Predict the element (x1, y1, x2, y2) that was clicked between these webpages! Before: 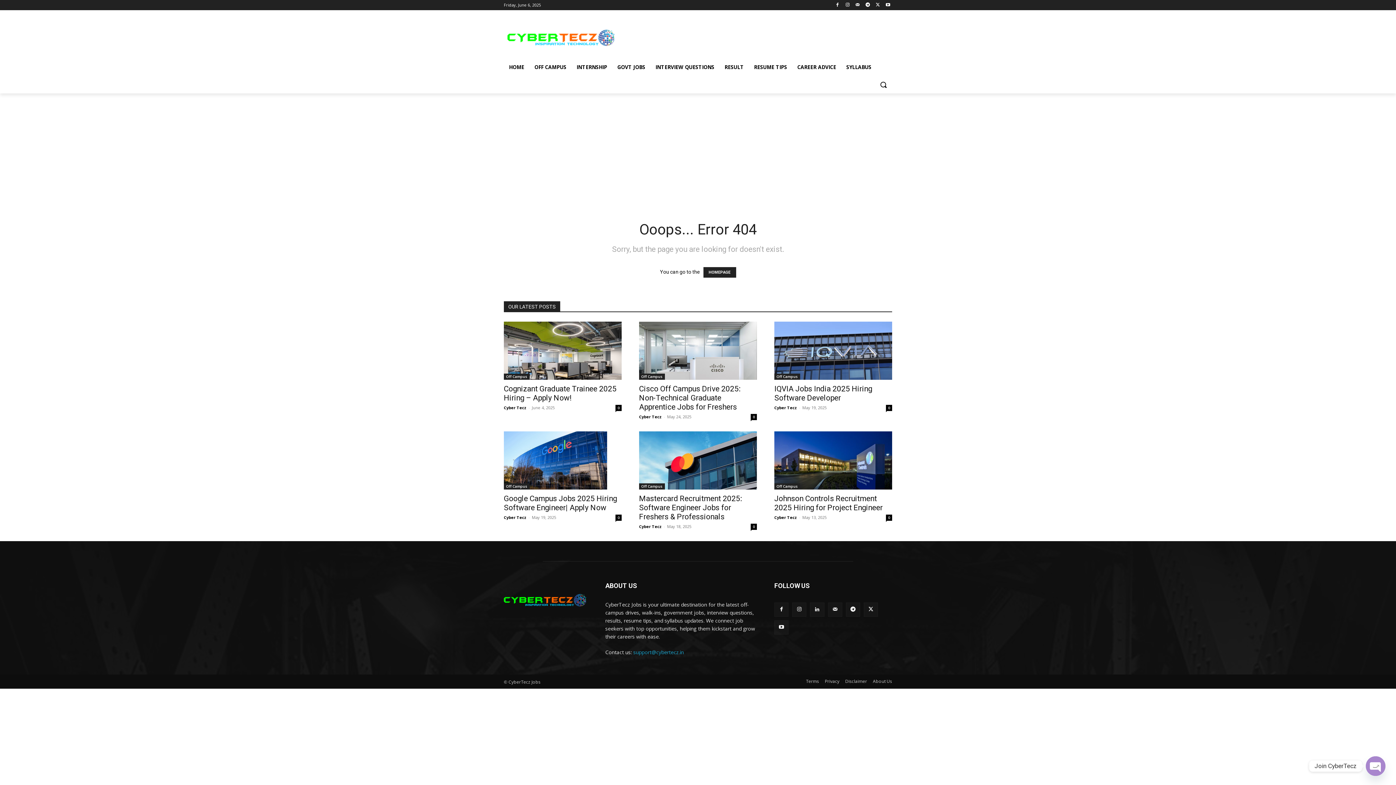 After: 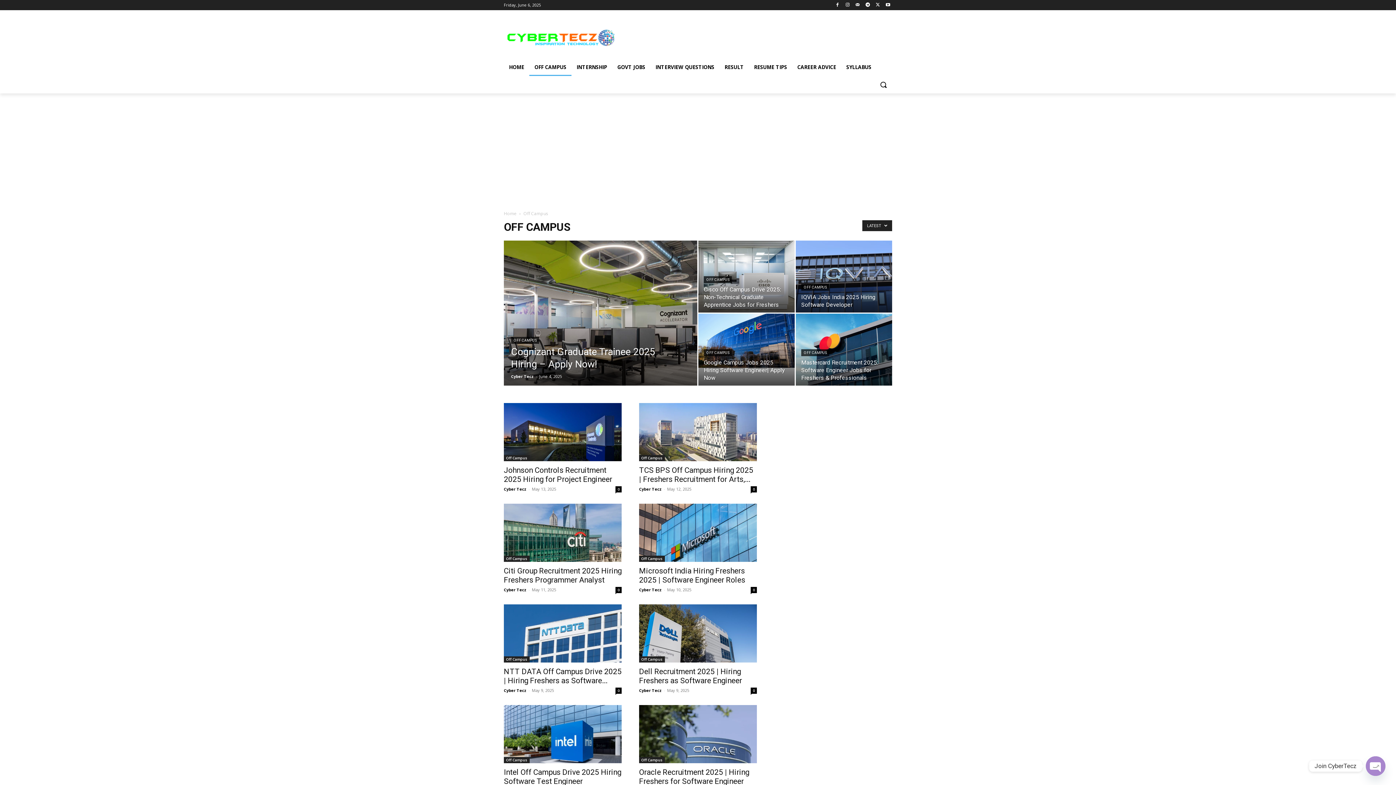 Action: label: Off Campus bbox: (639, 373, 665, 380)